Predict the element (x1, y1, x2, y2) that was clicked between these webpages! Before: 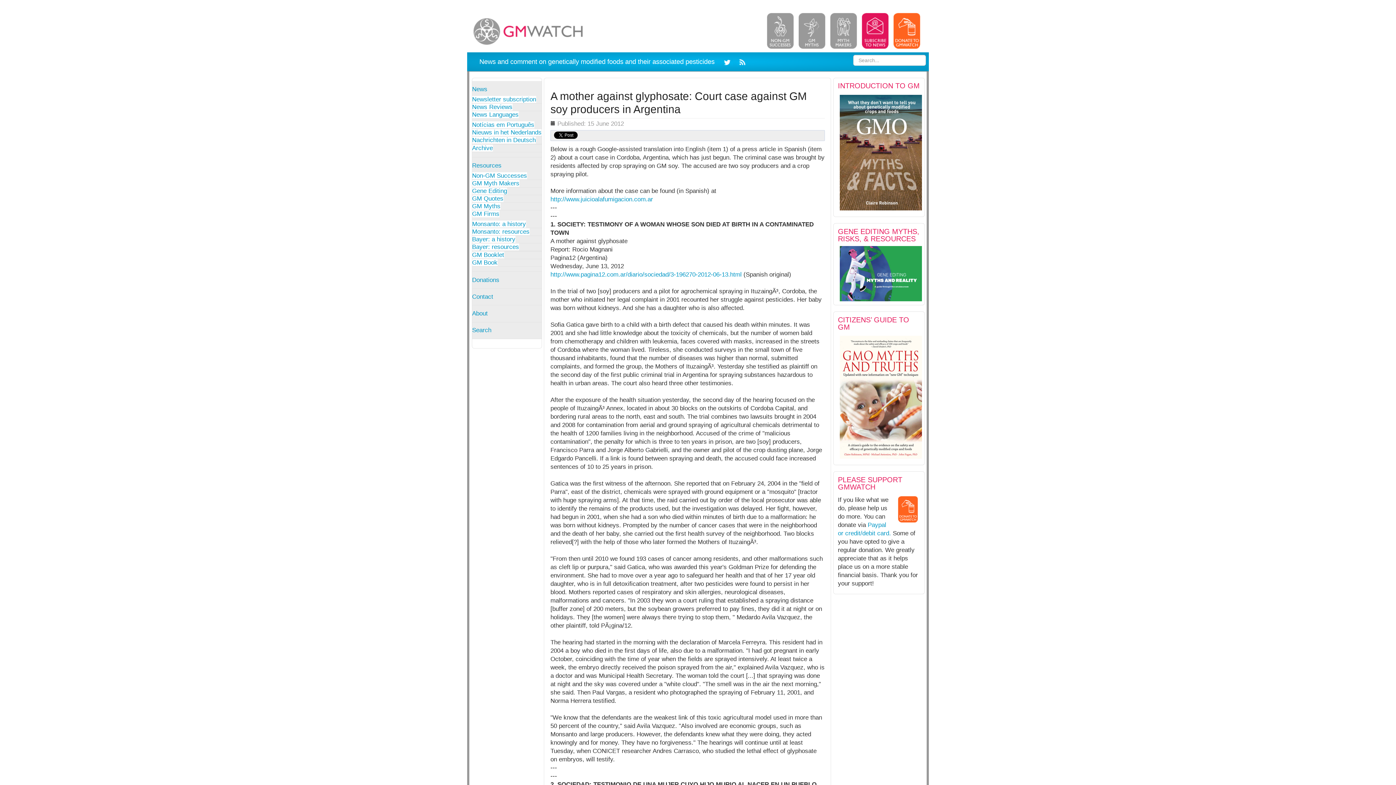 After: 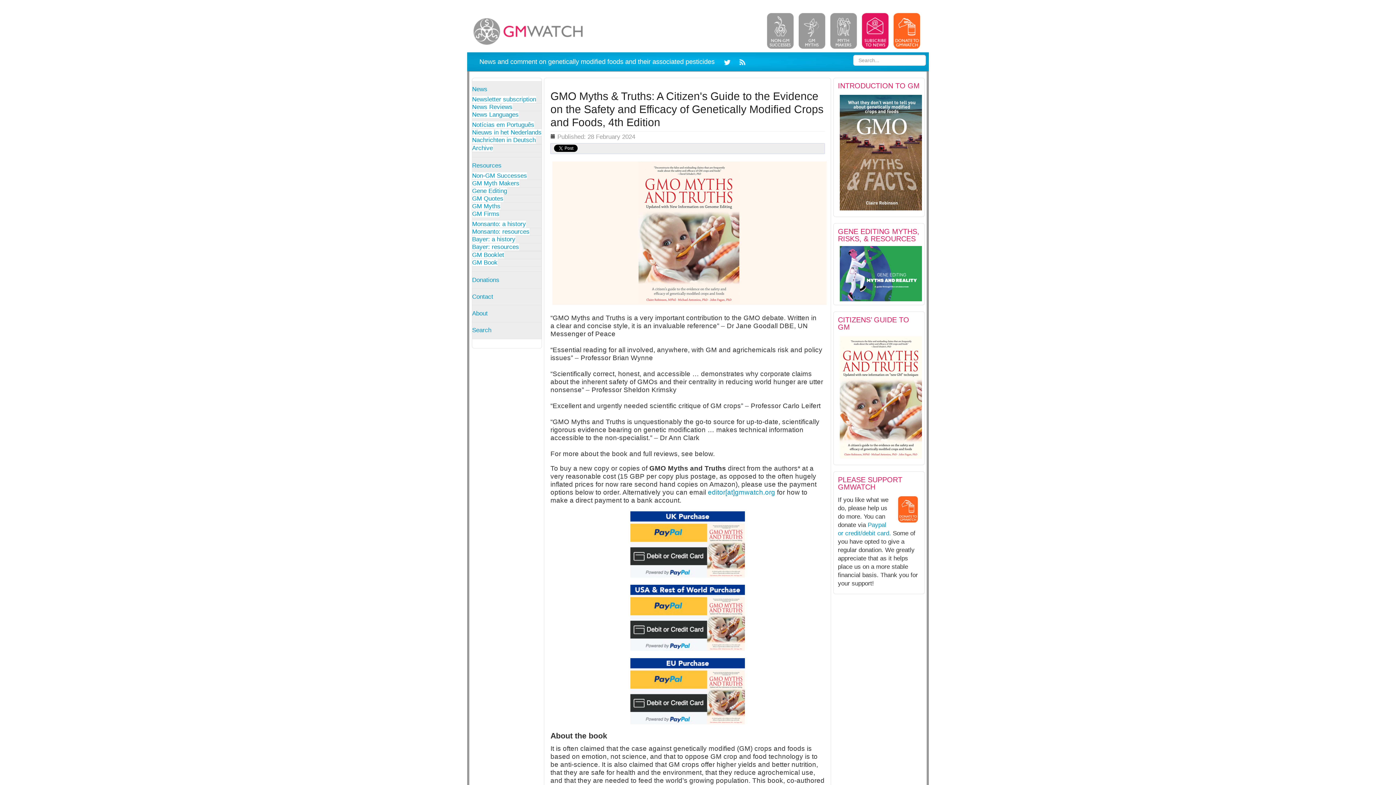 Action: bbox: (838, 393, 923, 400)